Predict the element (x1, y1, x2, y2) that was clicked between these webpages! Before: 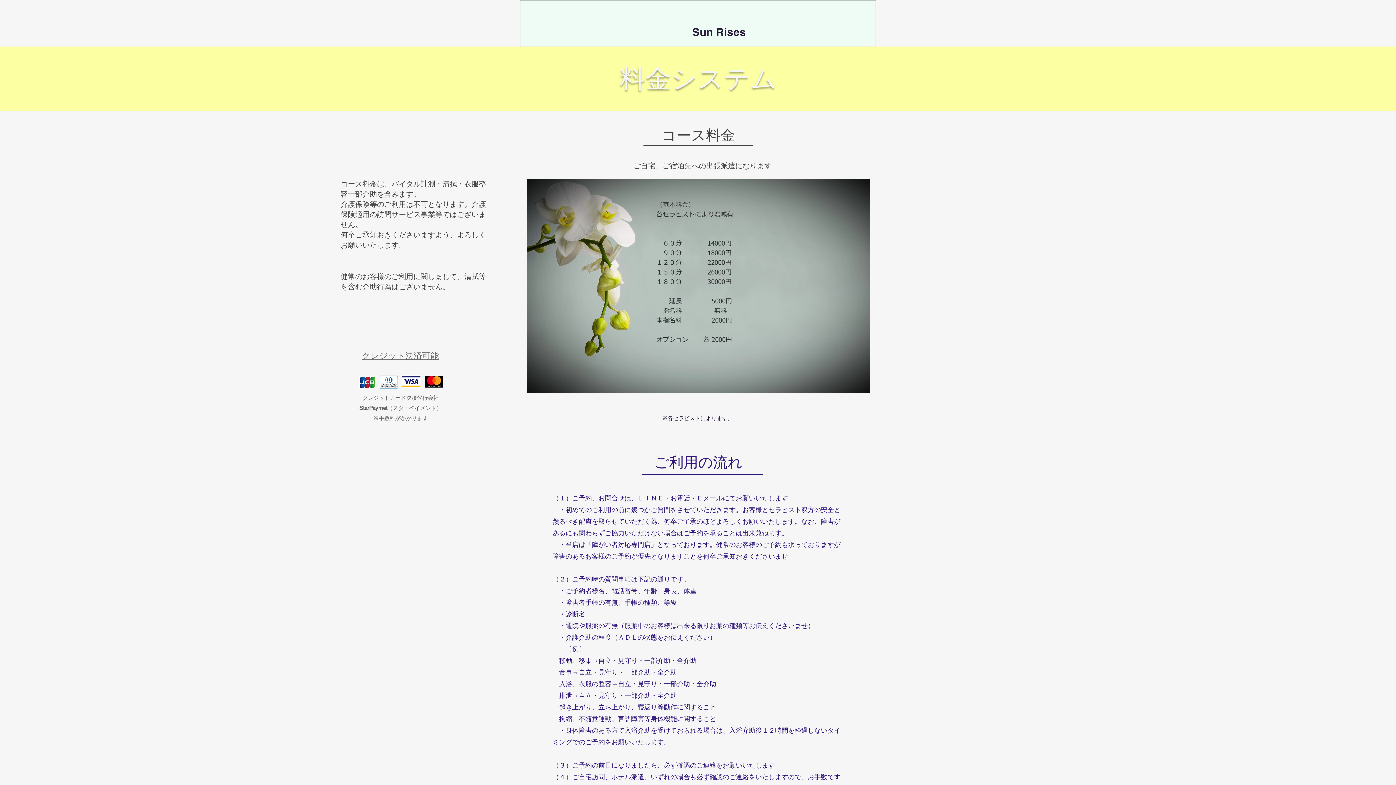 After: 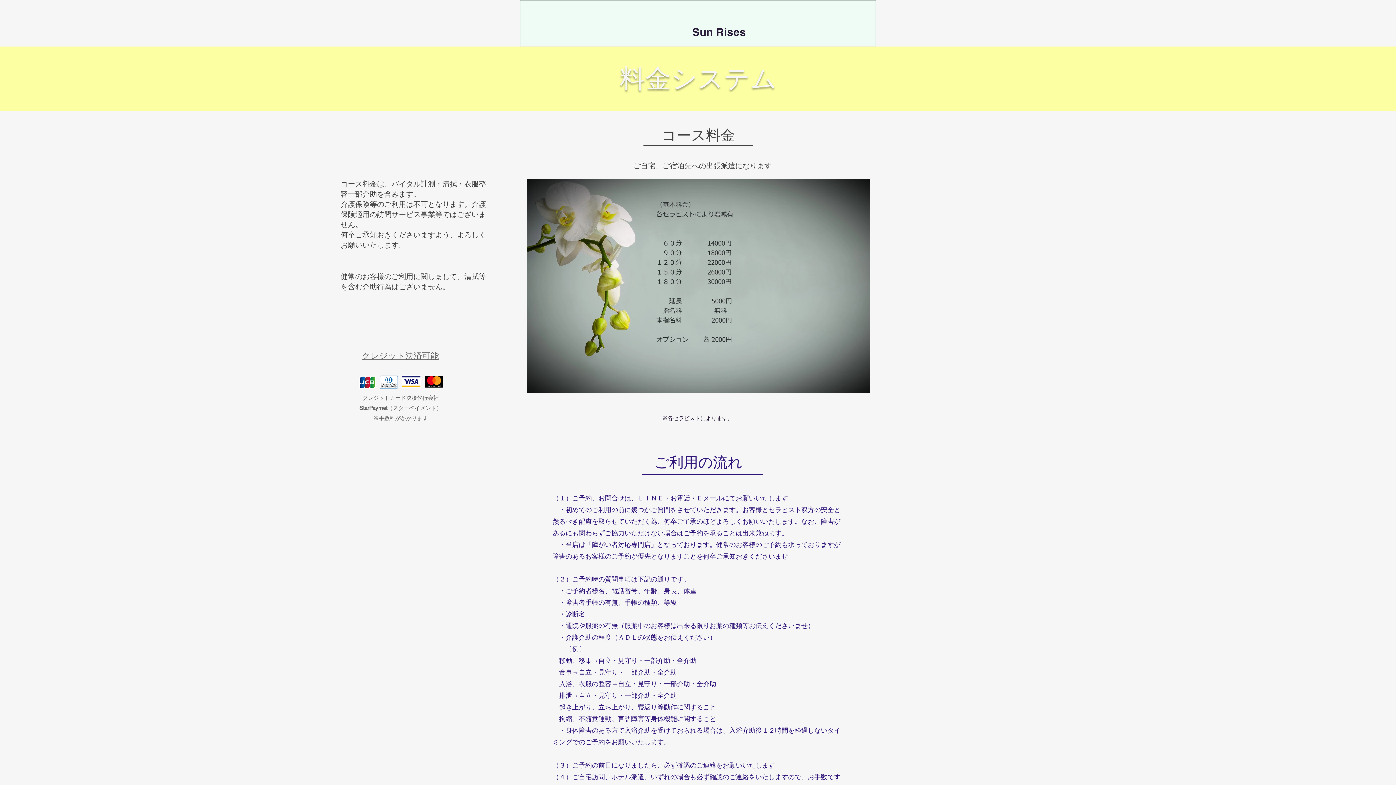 Action: bbox: (361, 350, 438, 360) label: クレジット決済可能